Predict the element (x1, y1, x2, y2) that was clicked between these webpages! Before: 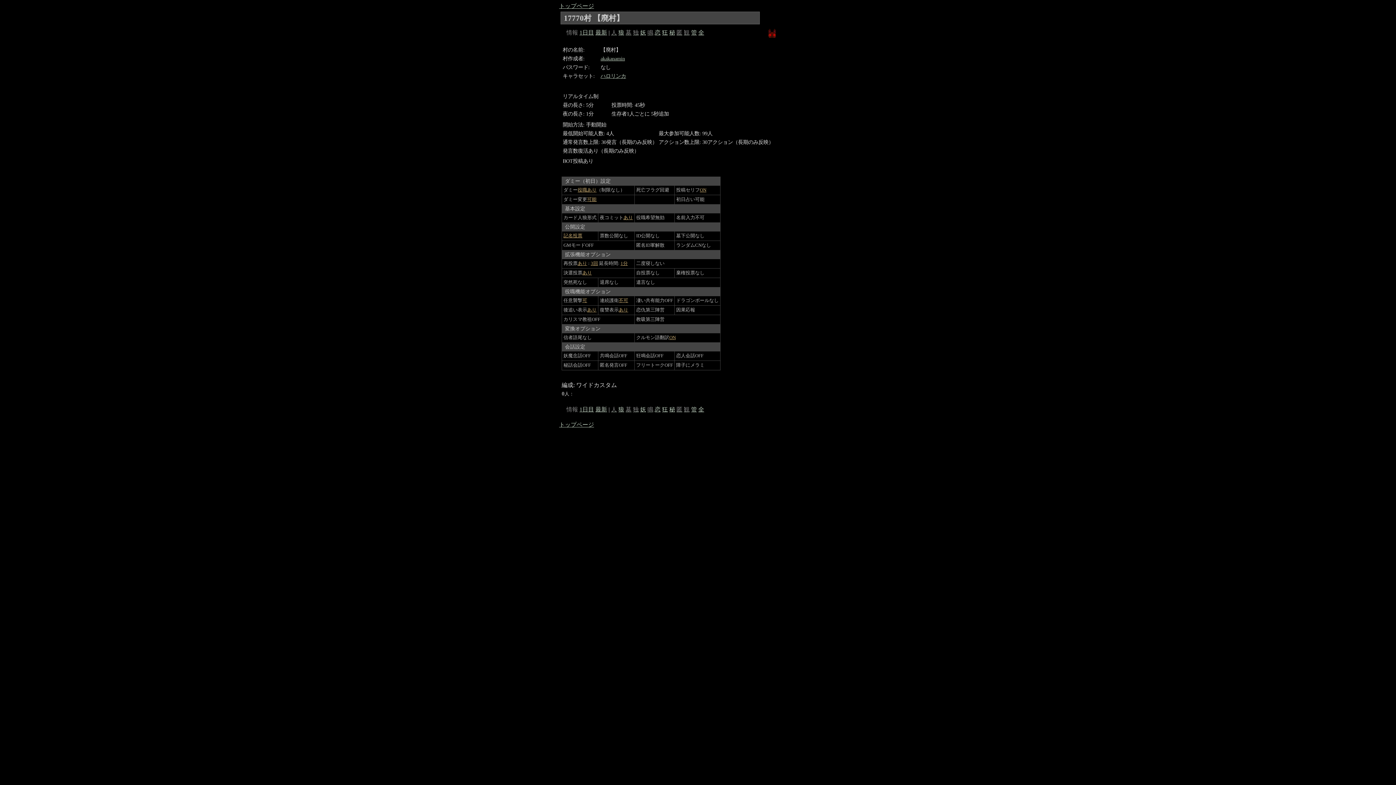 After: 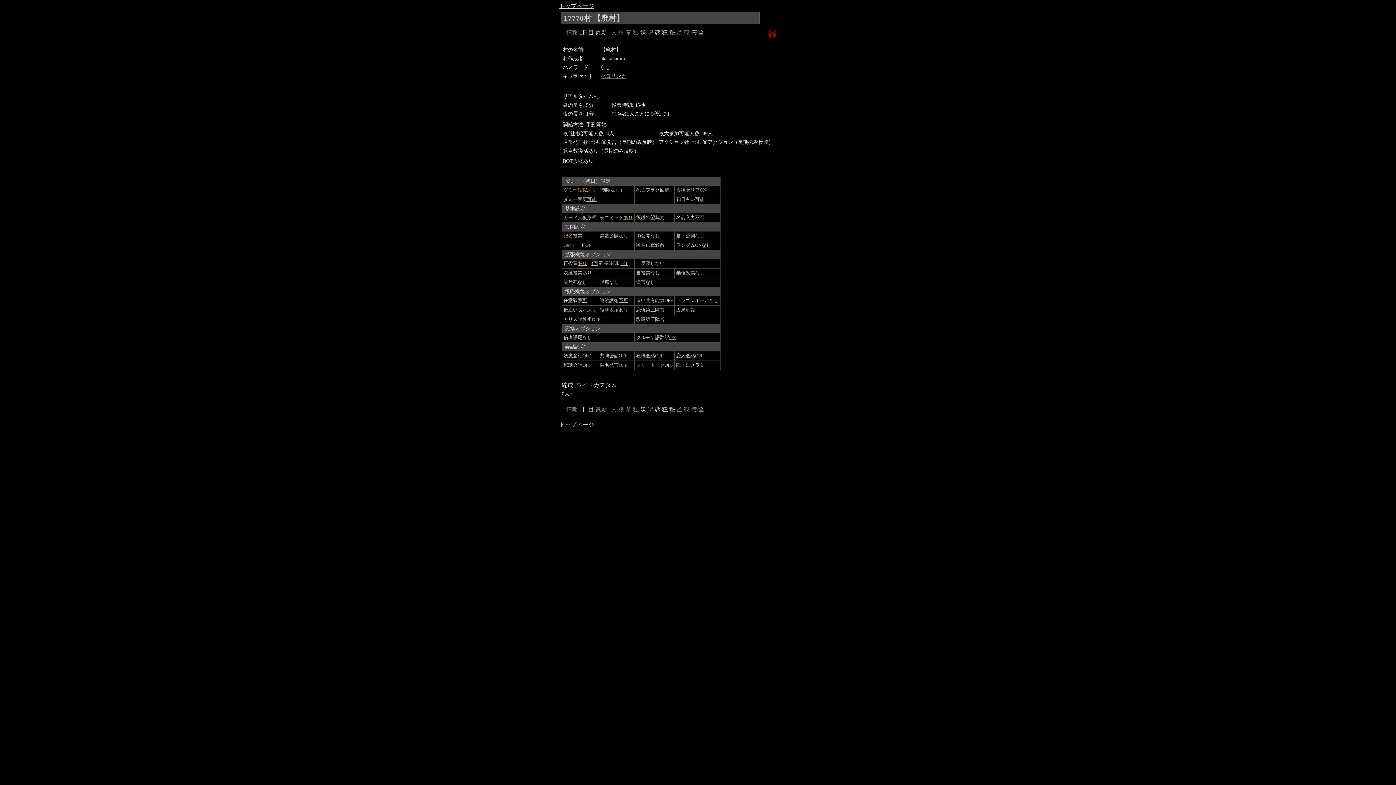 Action: label: 狼 bbox: (618, 406, 624, 412)